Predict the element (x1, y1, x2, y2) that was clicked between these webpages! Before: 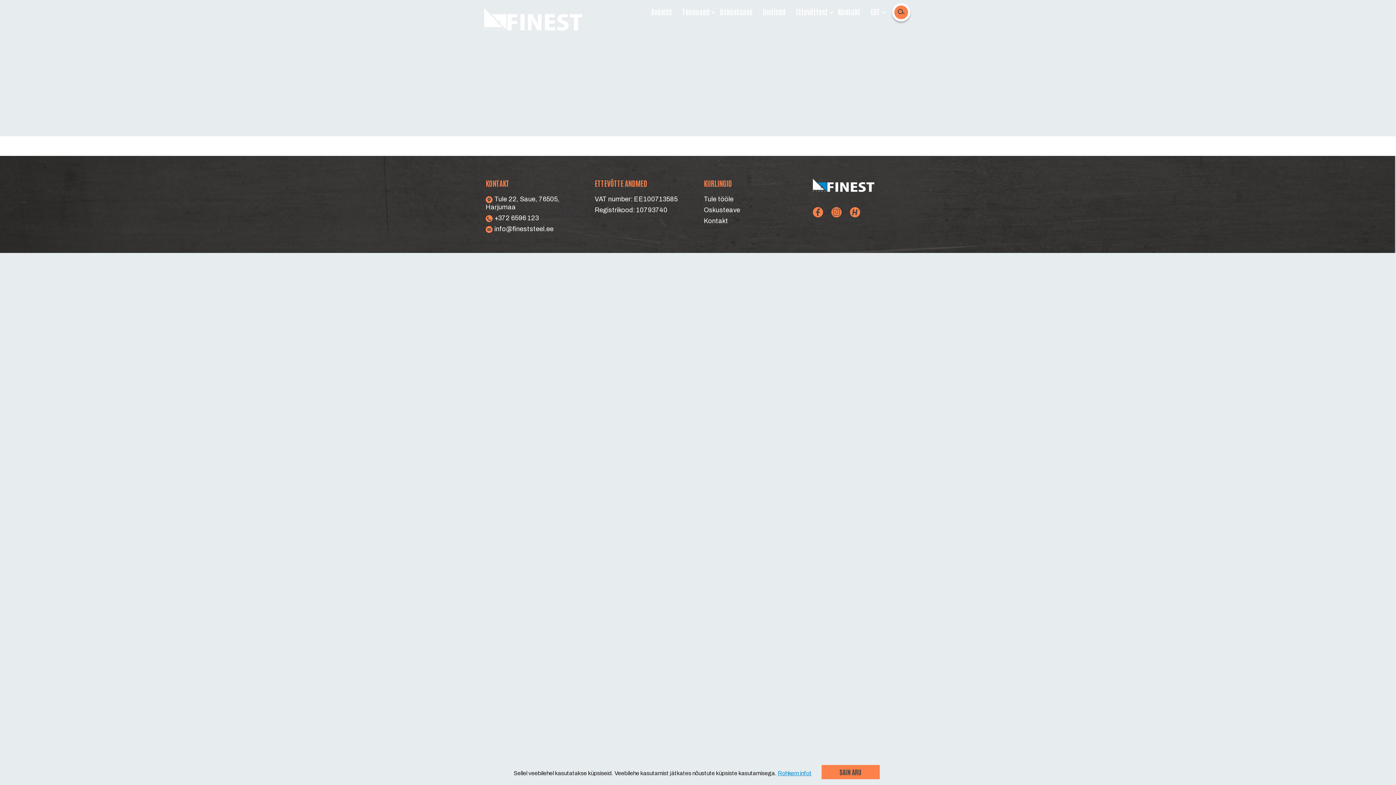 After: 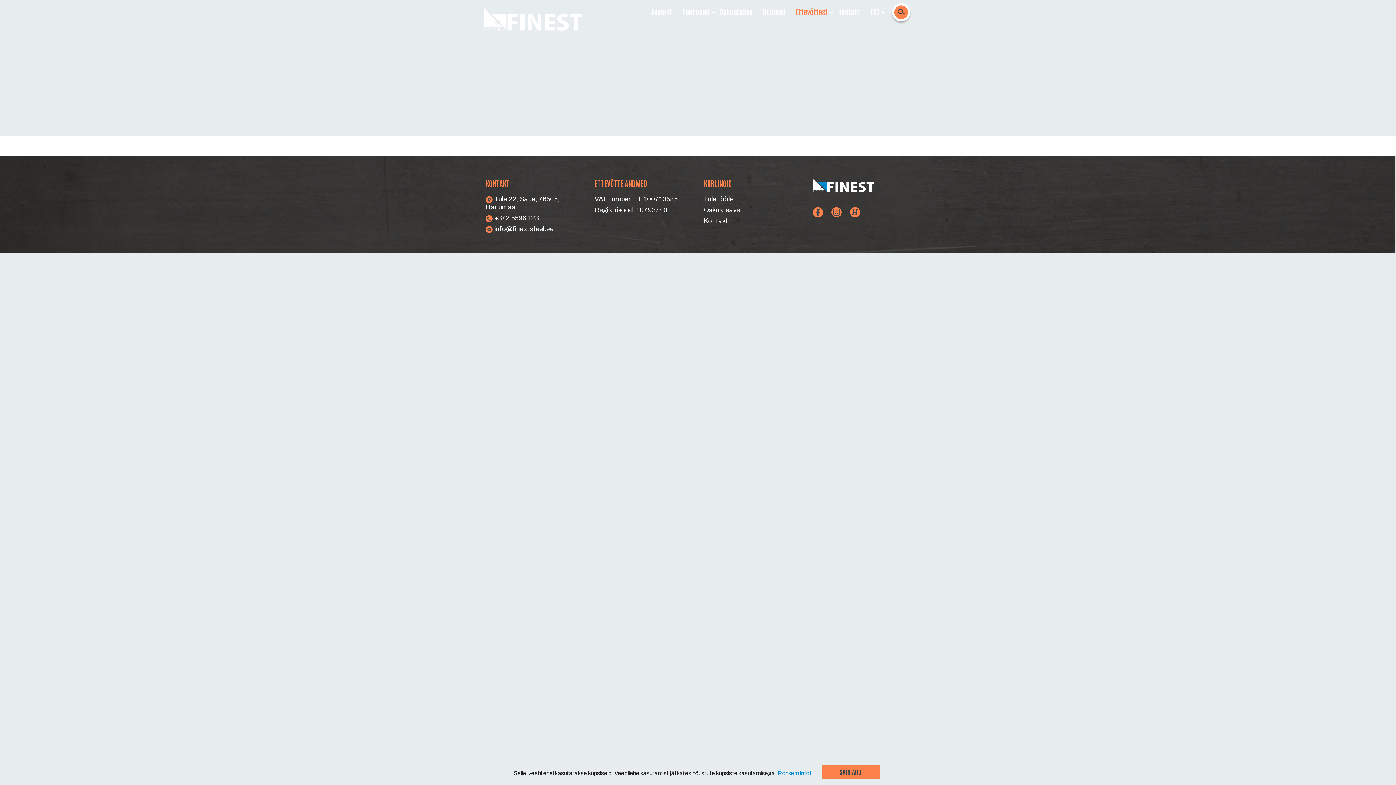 Action: bbox: (796, 7, 833, 16) label: Ettevõttest